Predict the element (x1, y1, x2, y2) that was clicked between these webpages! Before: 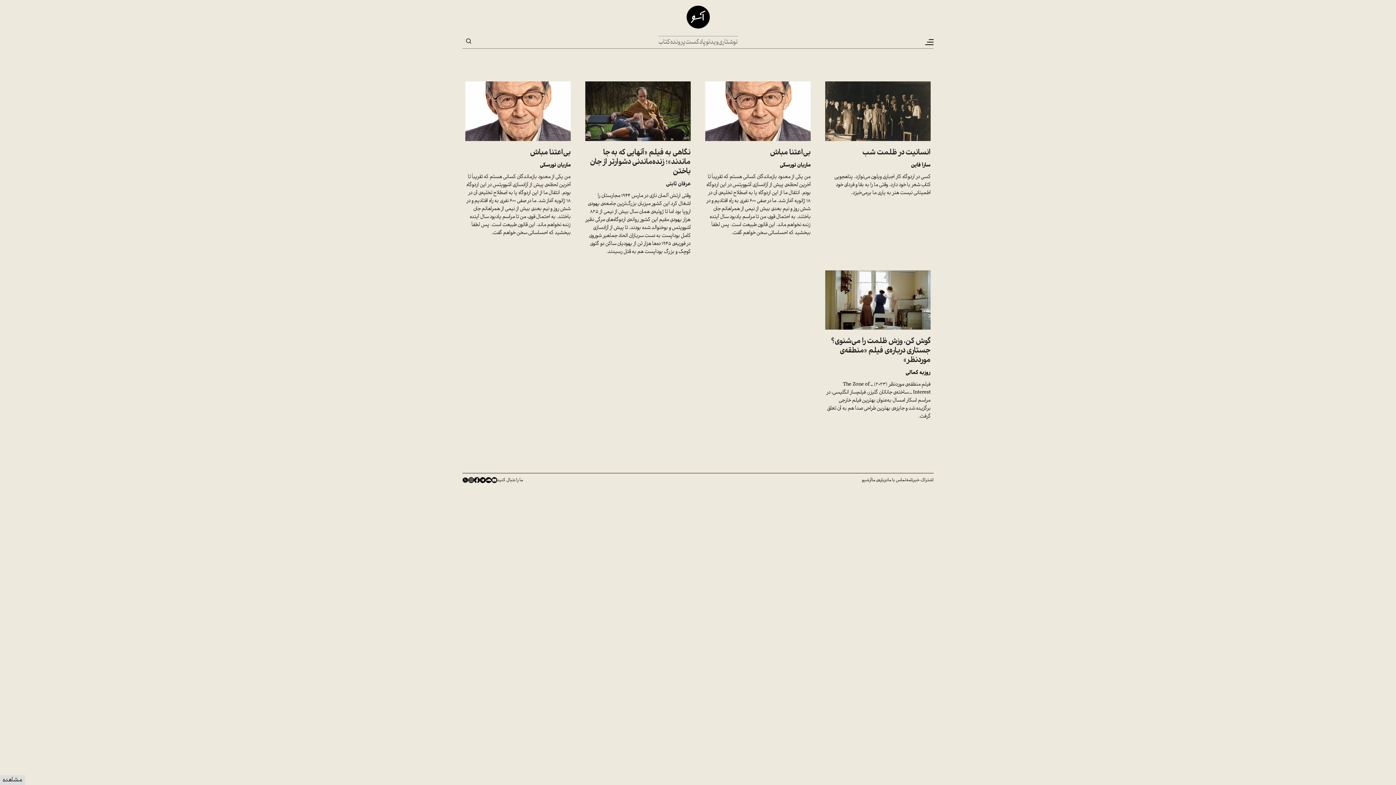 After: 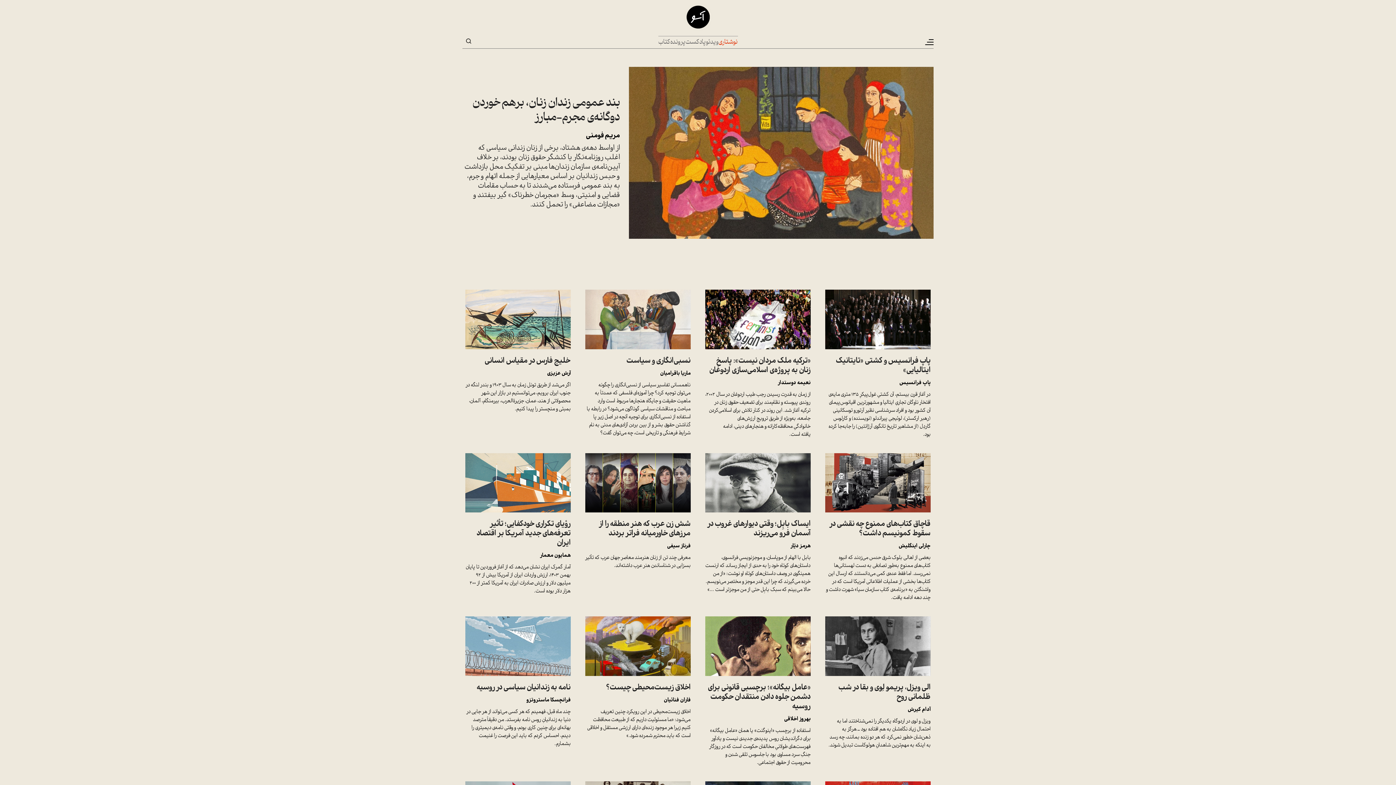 Action: bbox: (718, 37, 738, 47) label: نوشتاری